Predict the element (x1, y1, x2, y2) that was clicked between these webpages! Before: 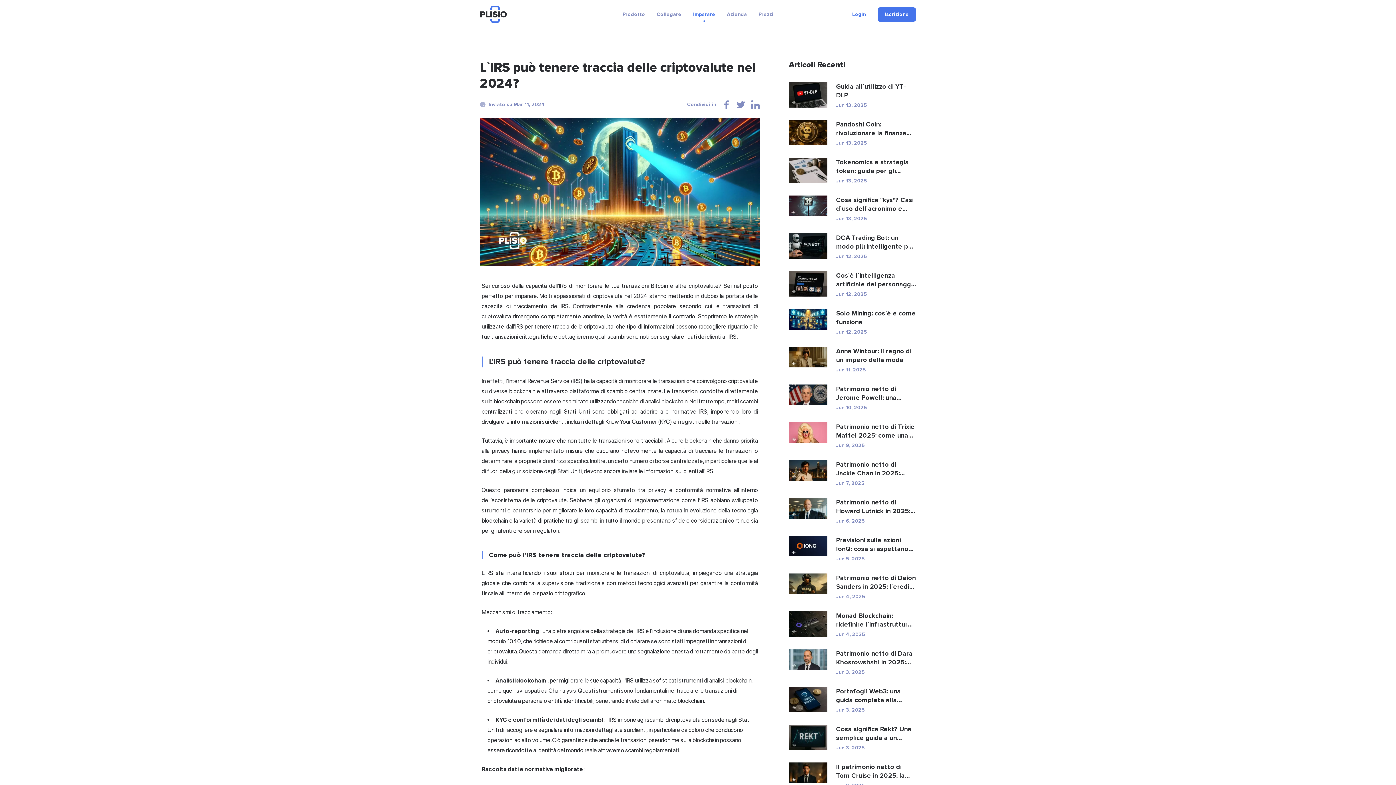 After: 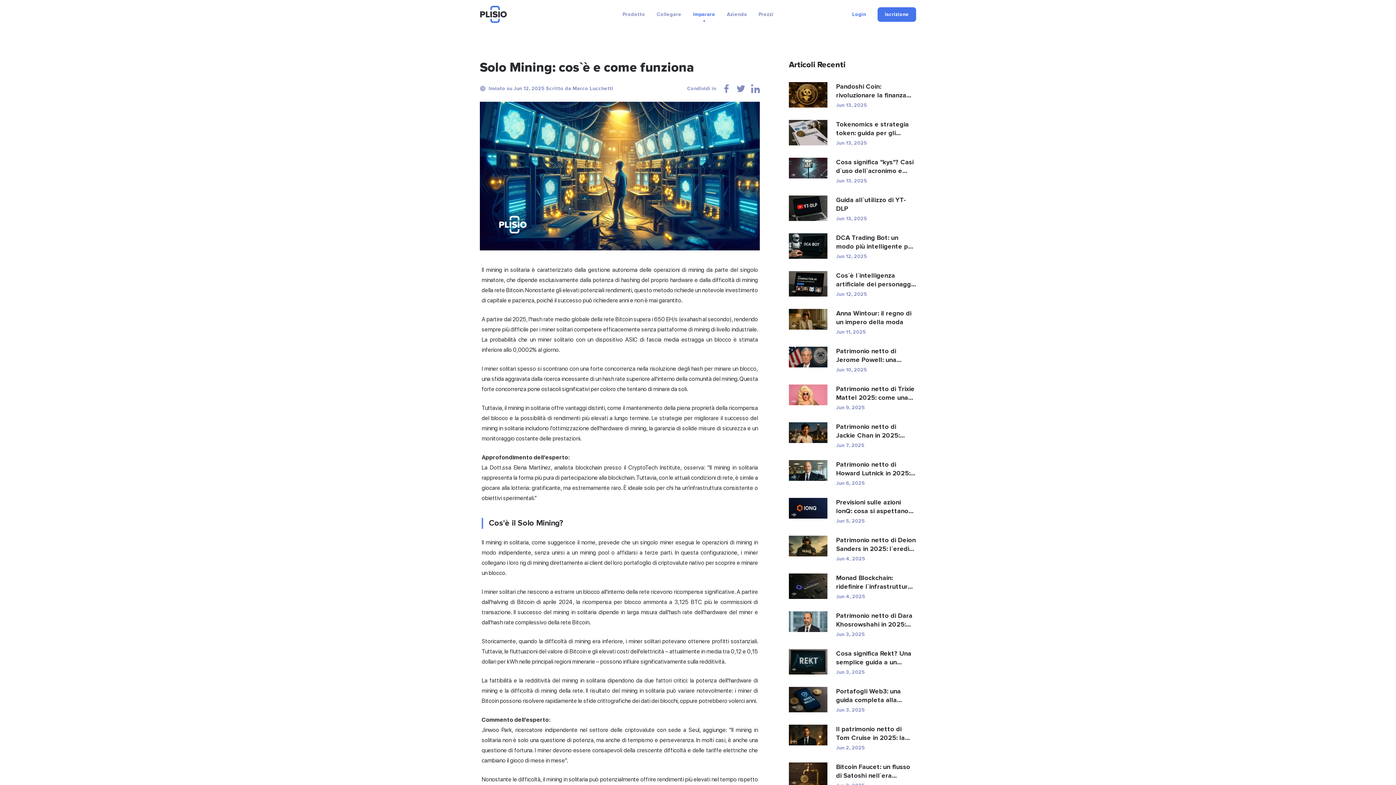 Action: label: Solo Mining: cos`è e come funziona
Jun 12, 2025 bbox: (789, 309, 916, 335)